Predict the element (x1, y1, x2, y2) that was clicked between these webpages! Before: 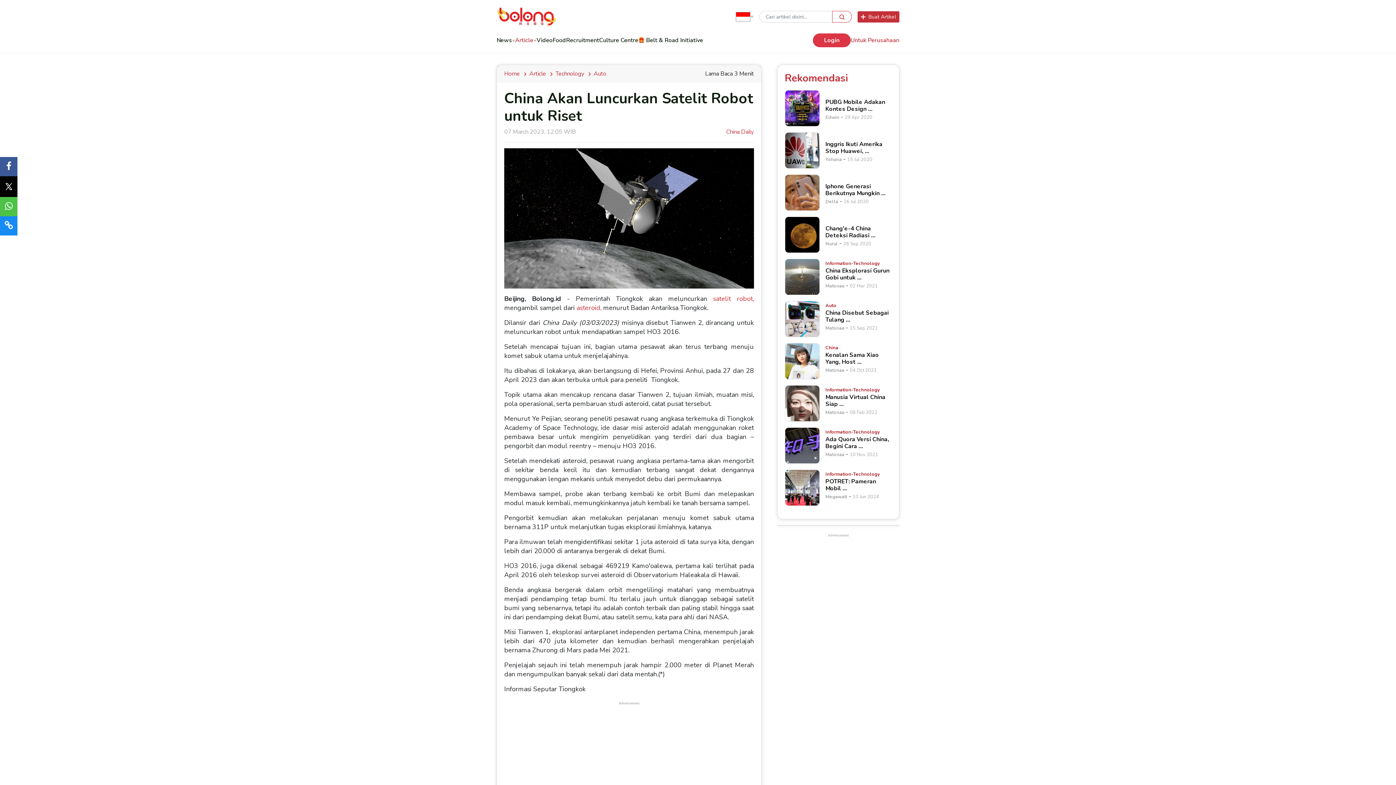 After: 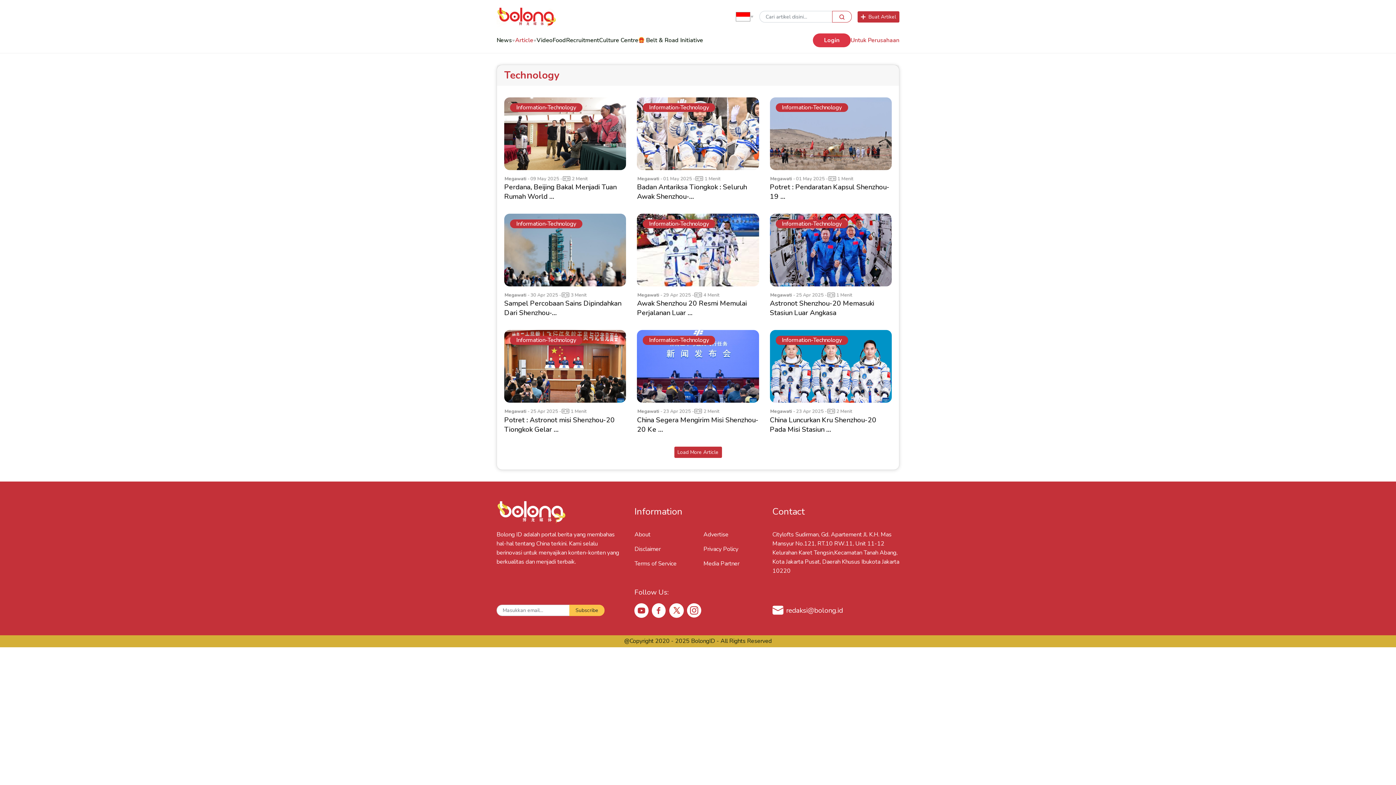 Action: label: Technology bbox: (555, 69, 584, 78)